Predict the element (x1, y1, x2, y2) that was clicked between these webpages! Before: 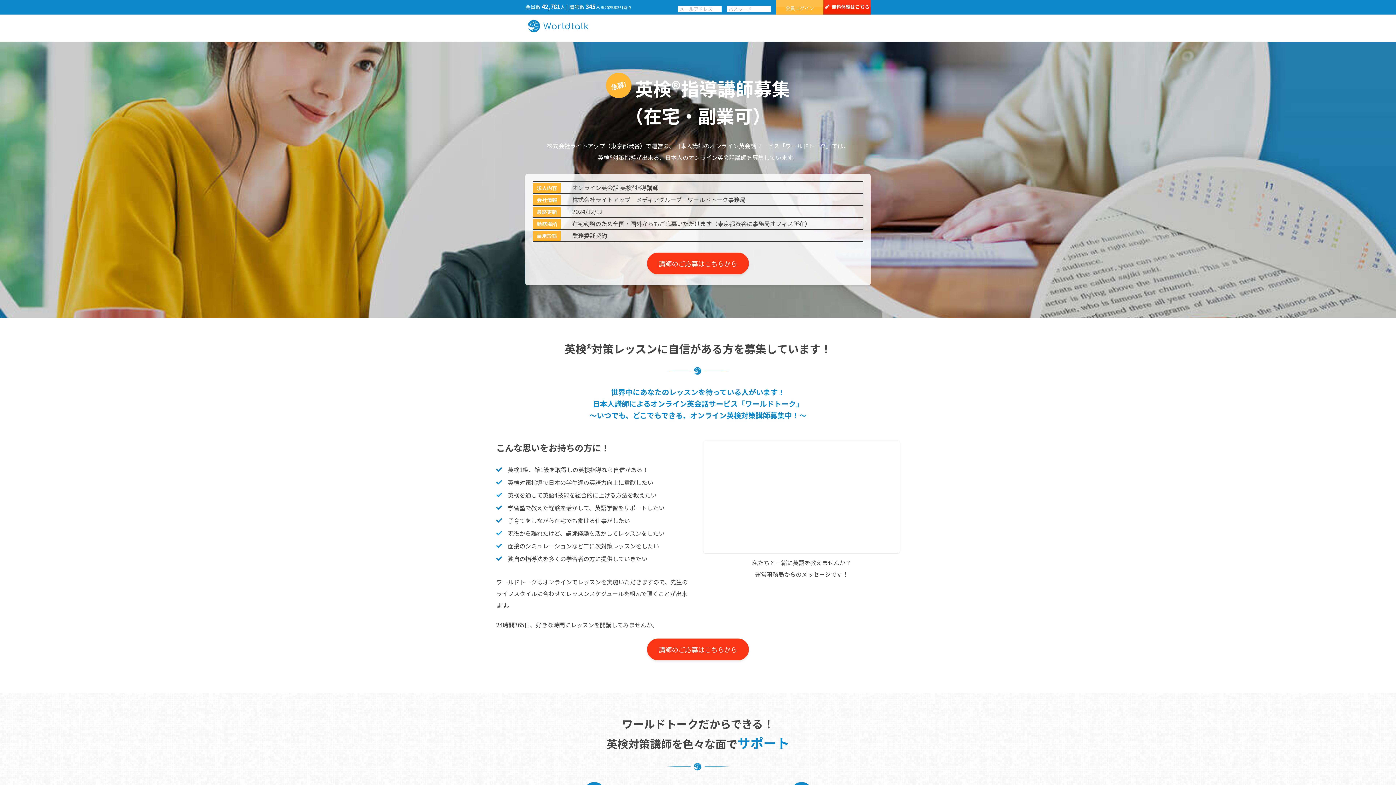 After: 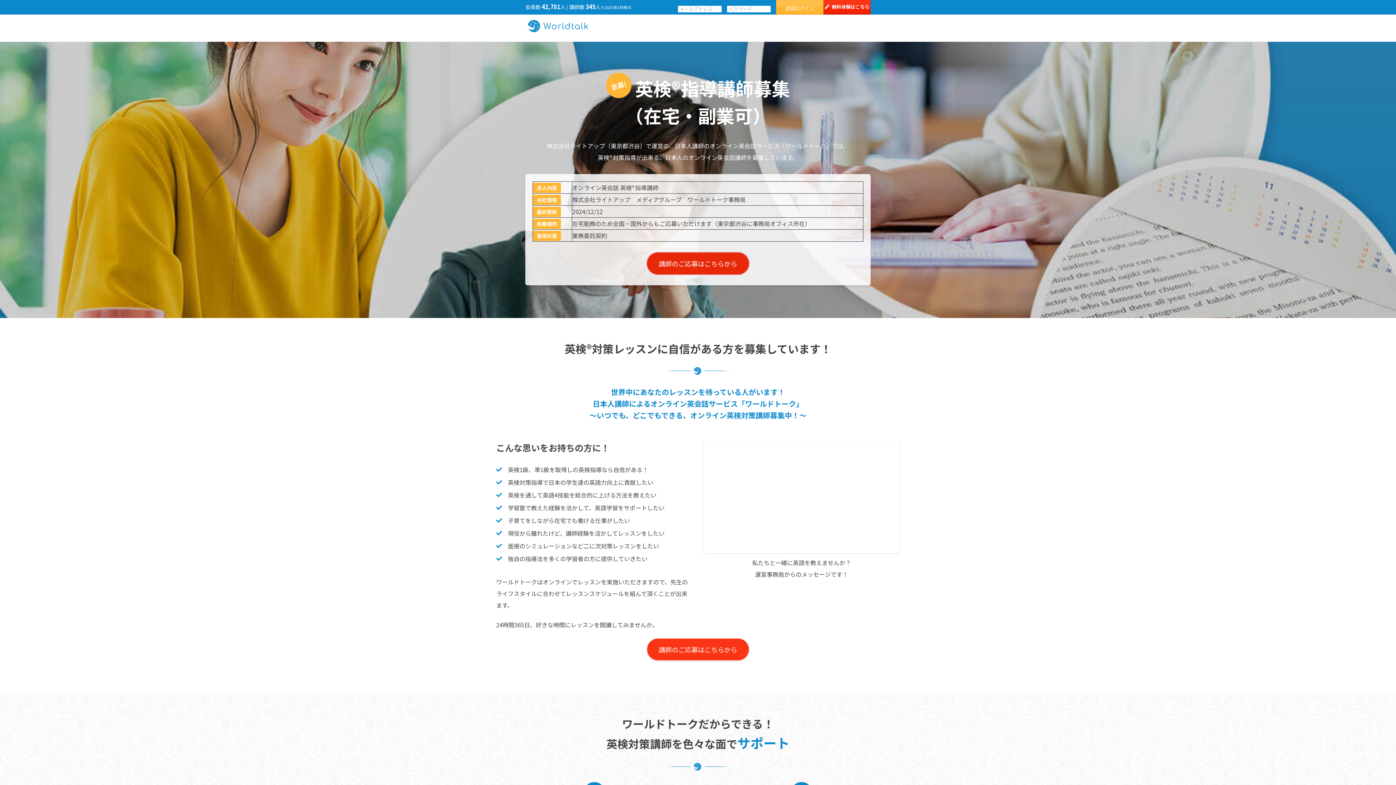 Action: label: 講師のご応募はこちらから bbox: (647, 252, 749, 274)